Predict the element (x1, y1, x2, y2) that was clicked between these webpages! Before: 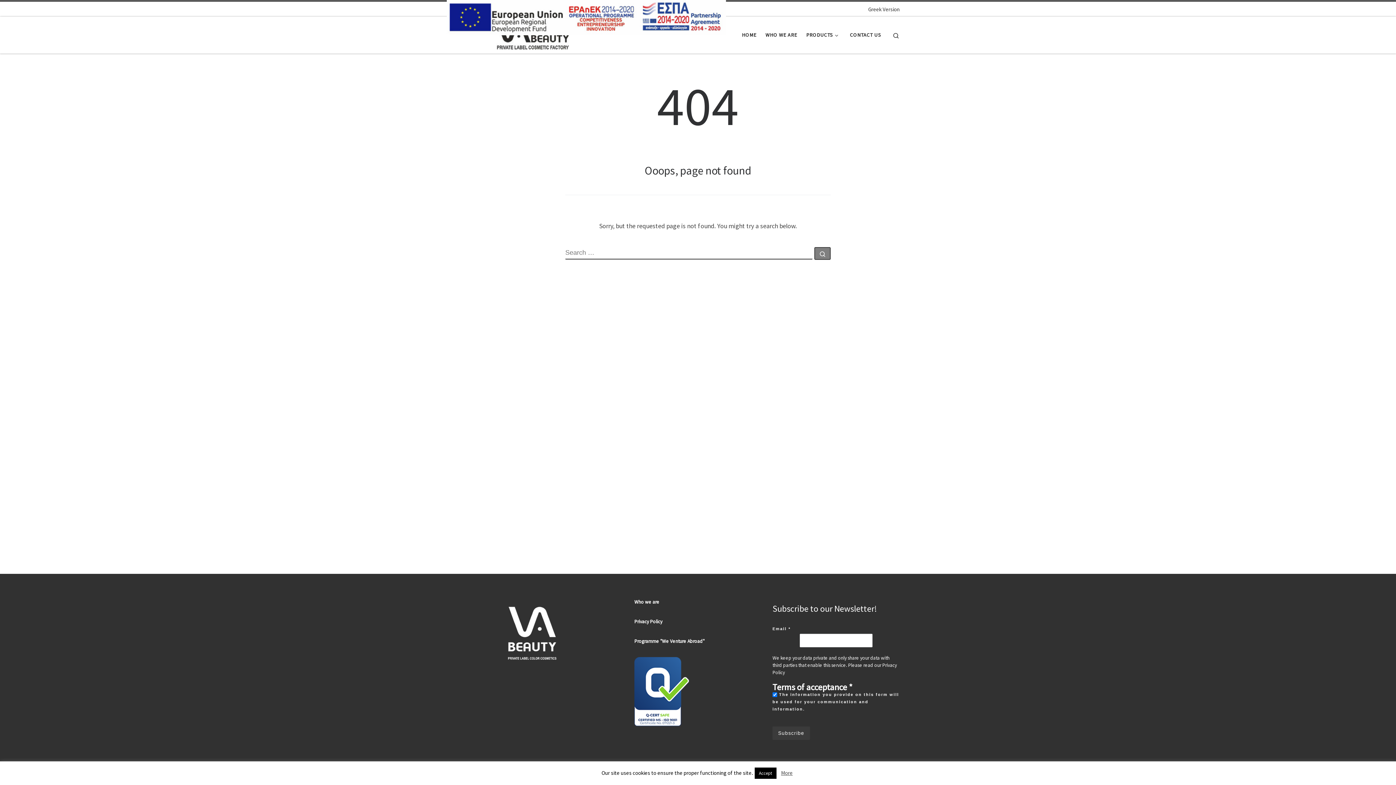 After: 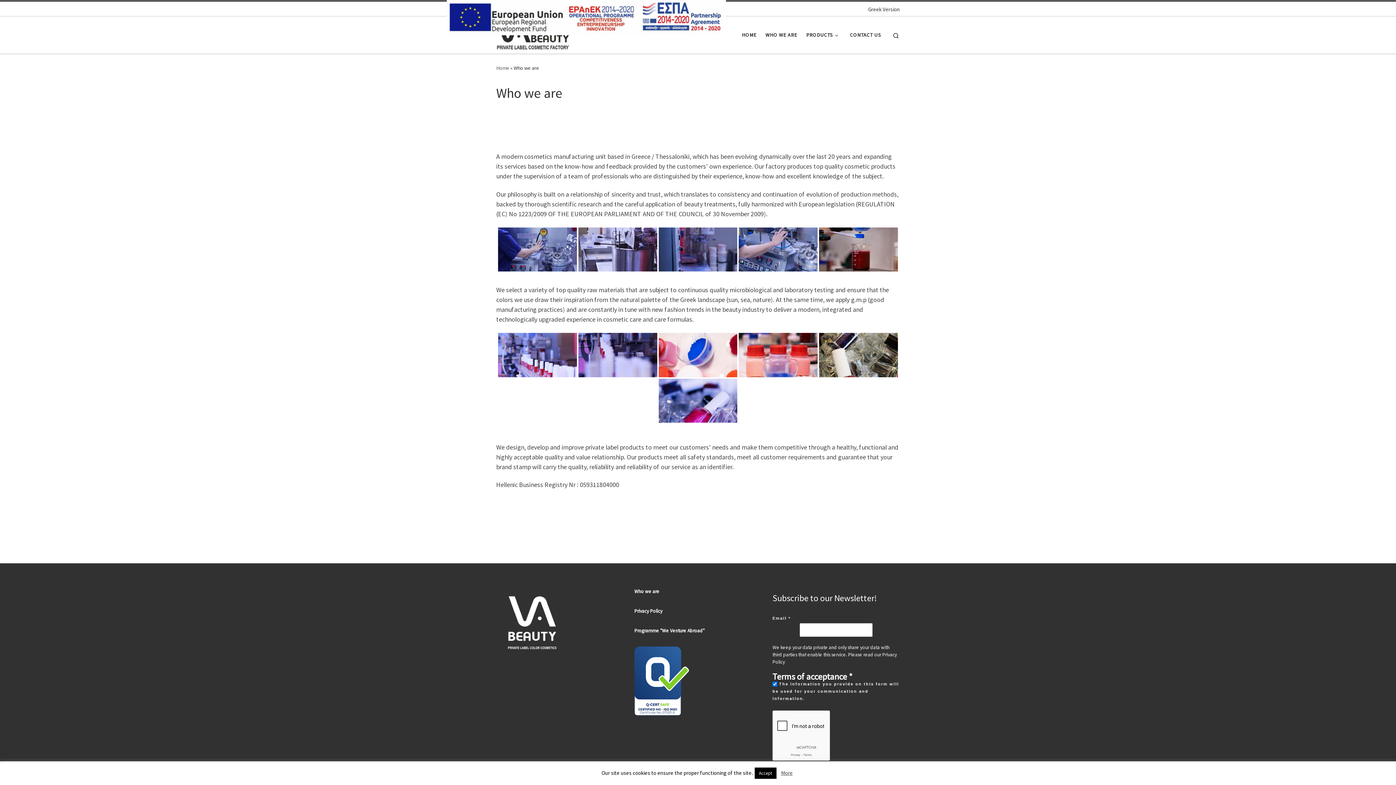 Action: bbox: (763, 27, 799, 42) label: WHO WE ARE